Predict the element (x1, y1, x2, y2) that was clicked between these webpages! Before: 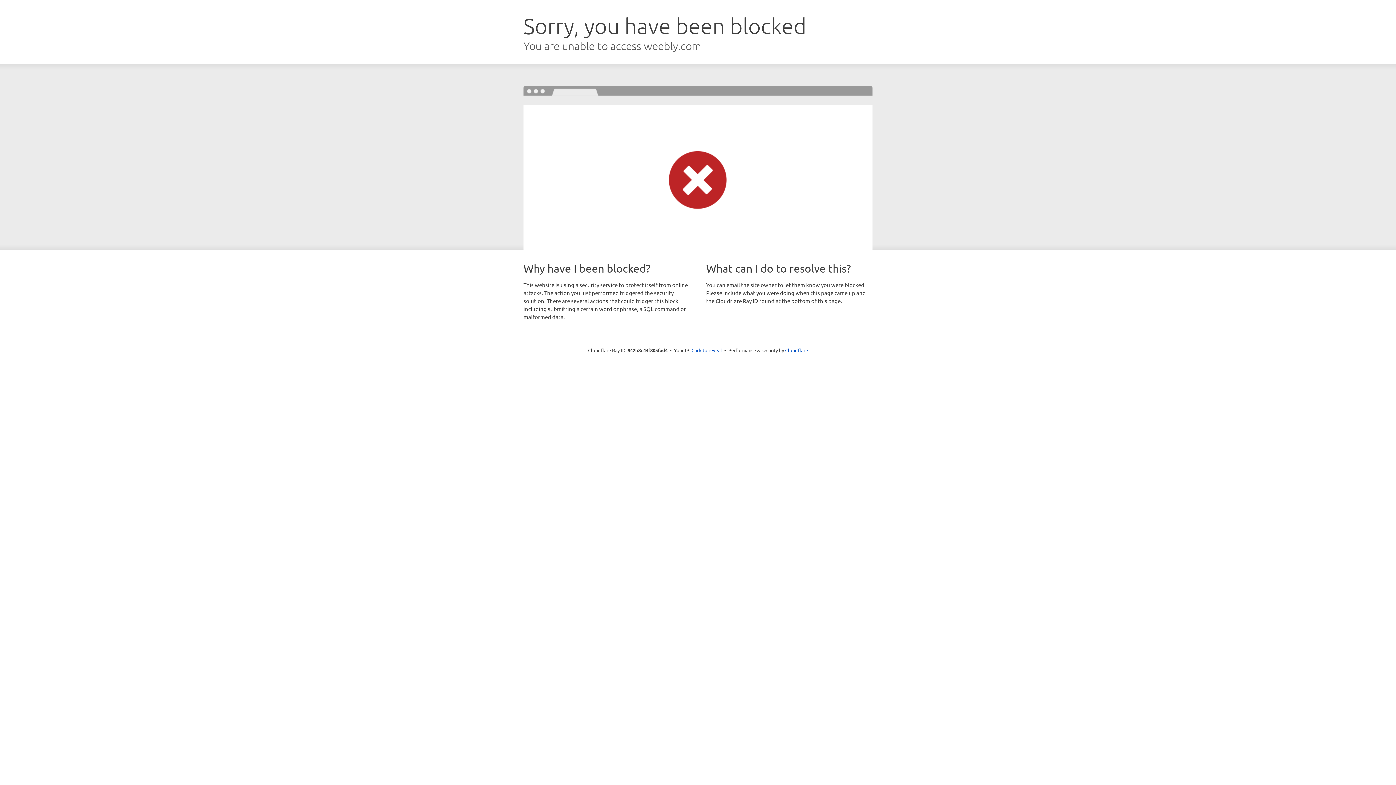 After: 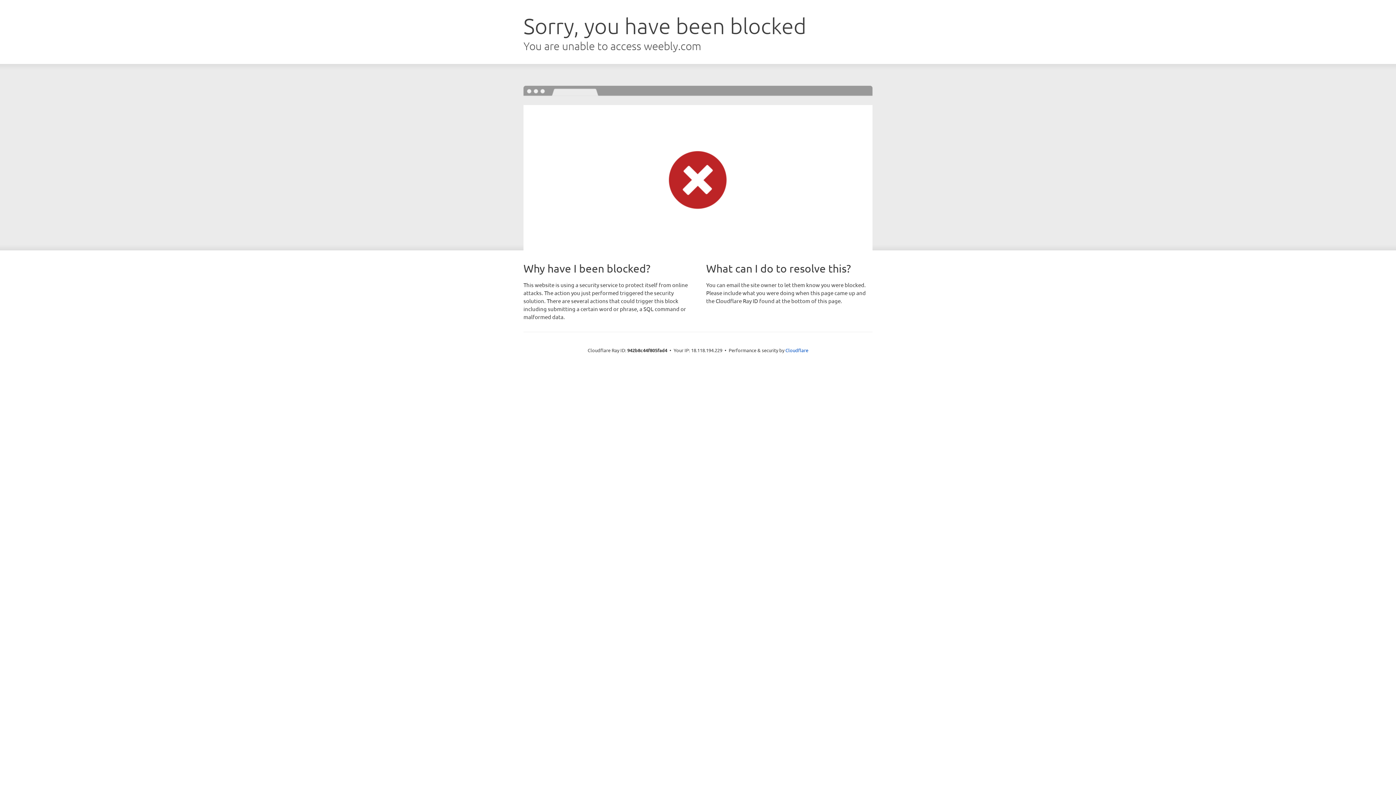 Action: label: Click to reveal bbox: (691, 346, 722, 353)